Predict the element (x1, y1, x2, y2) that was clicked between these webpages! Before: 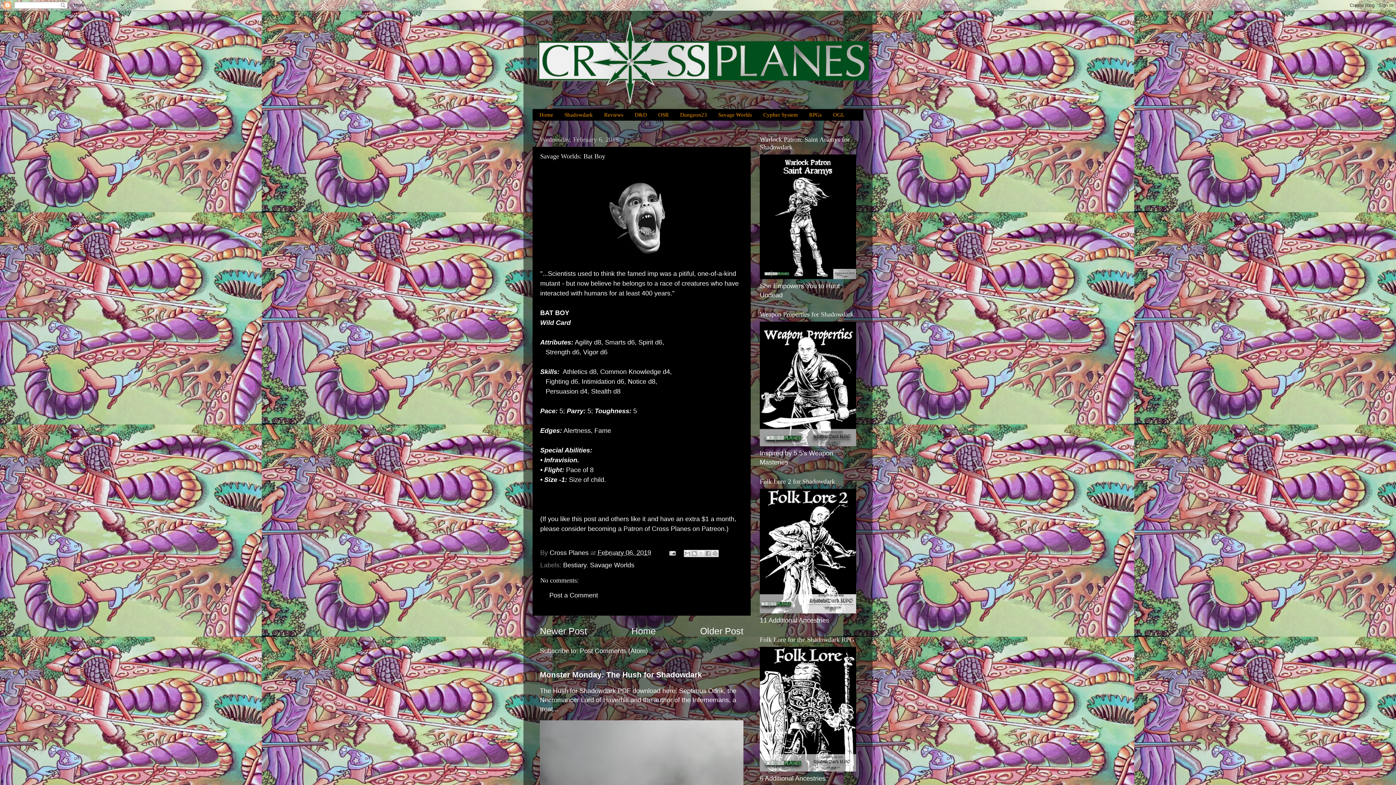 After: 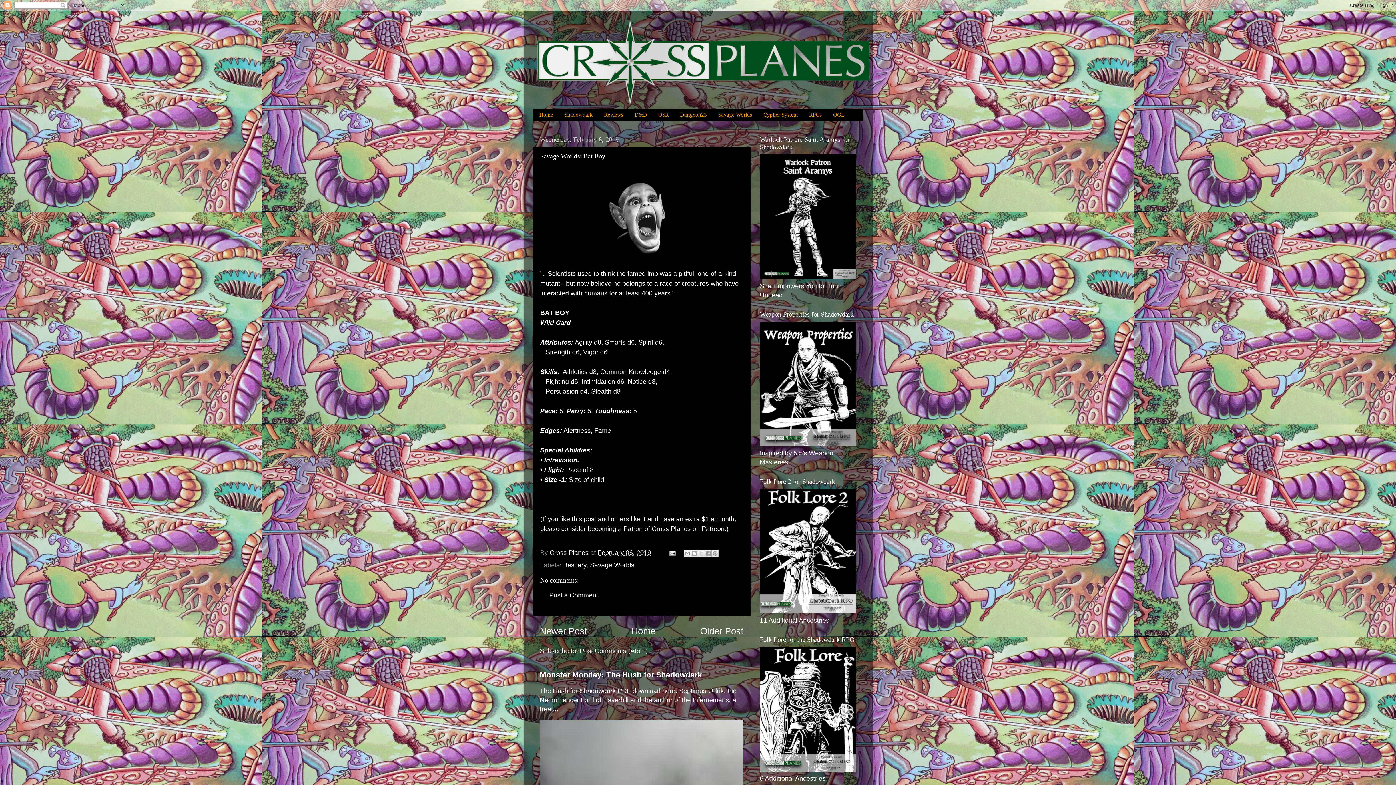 Action: bbox: (597, 549, 651, 556) label: February 06, 2019